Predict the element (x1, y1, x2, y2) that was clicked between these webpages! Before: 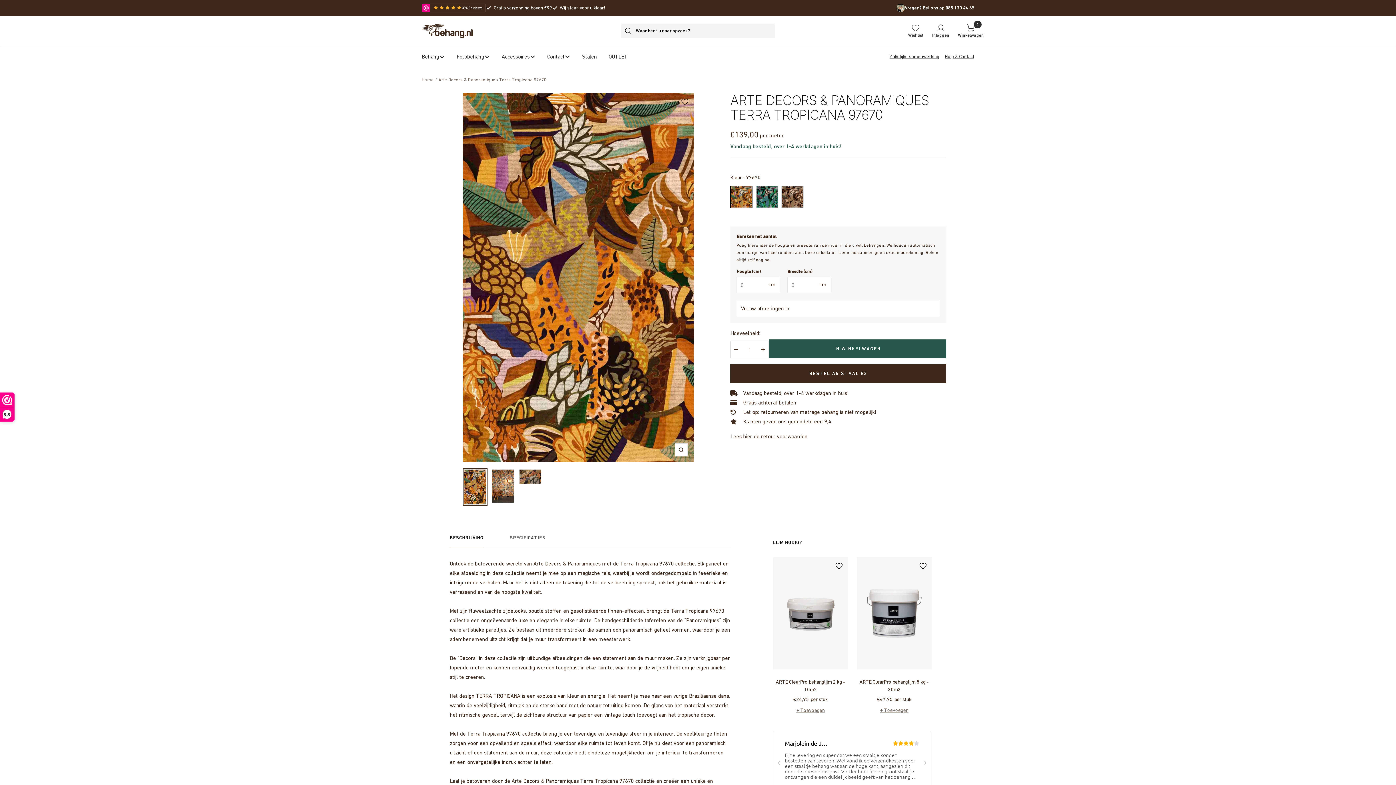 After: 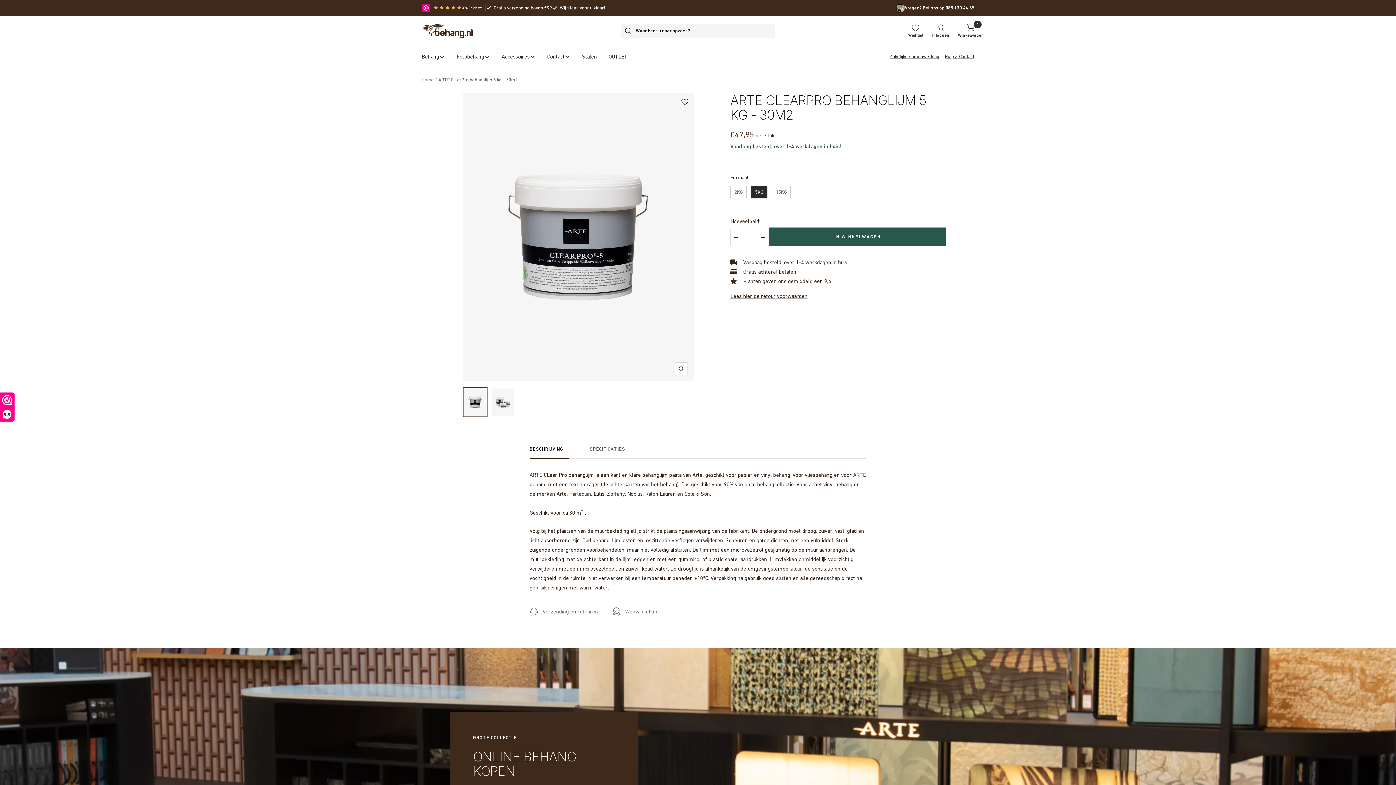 Action: bbox: (856, 678, 931, 693) label: ARTE ClearPro behanglijm 5 kg - 30m2